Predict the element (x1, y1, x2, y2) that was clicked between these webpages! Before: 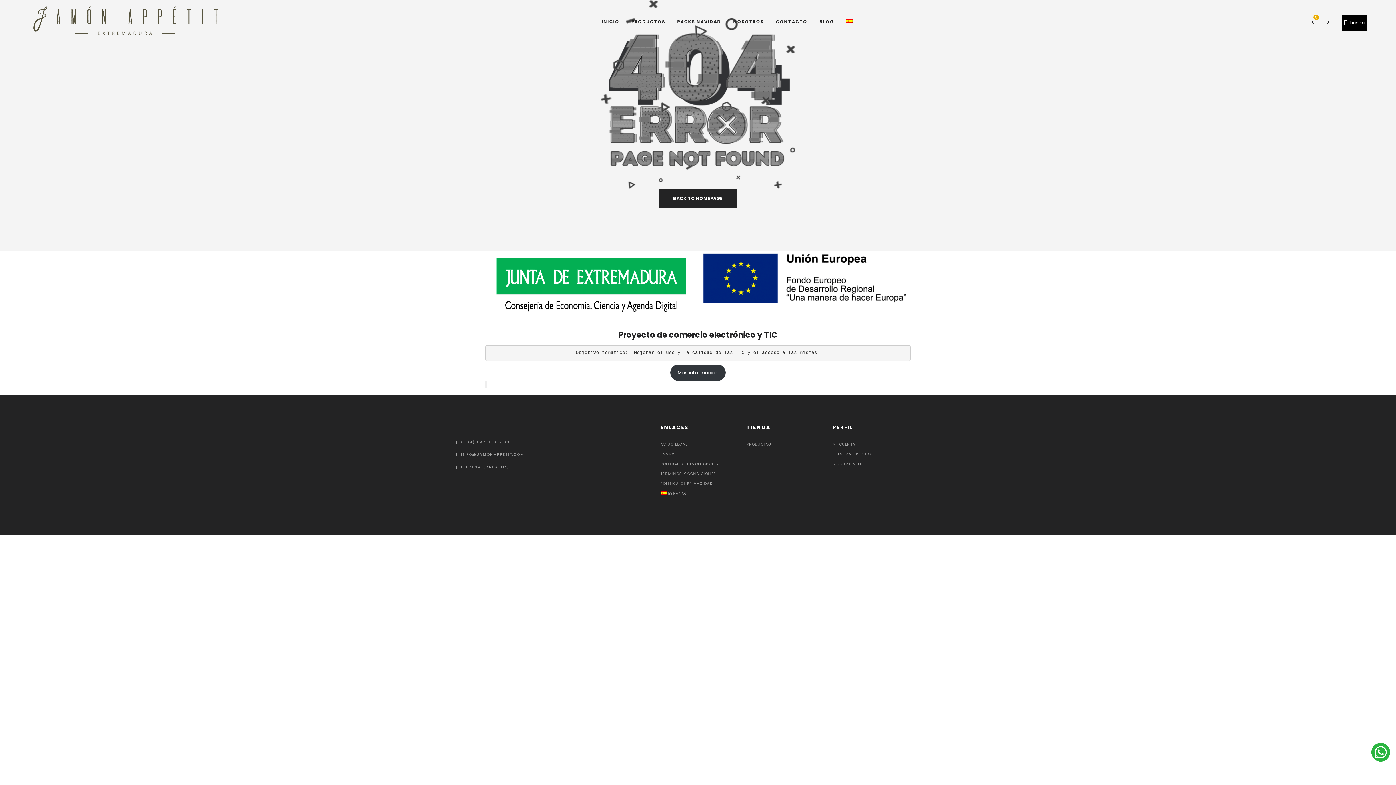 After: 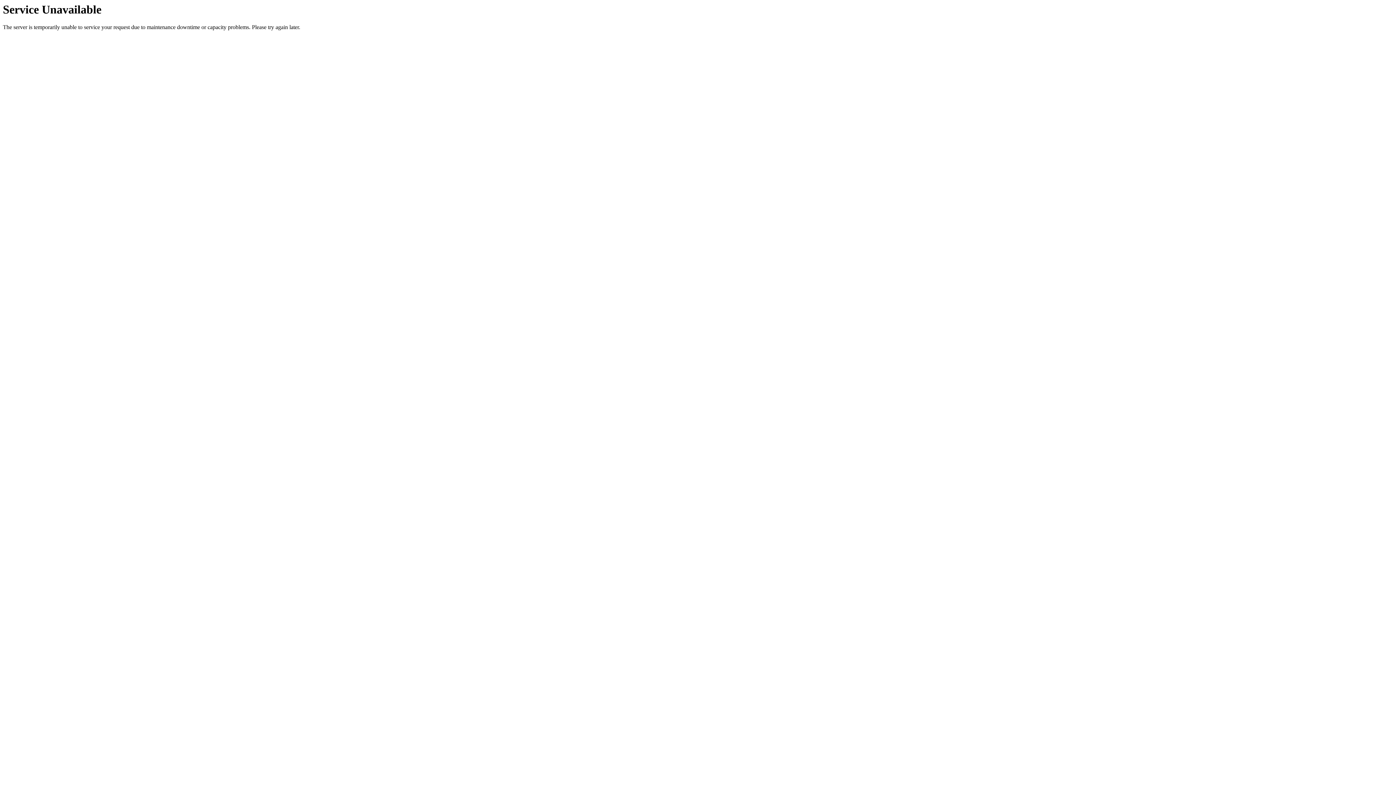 Action: label: CONTACTO bbox: (774, 14, 809, 29)